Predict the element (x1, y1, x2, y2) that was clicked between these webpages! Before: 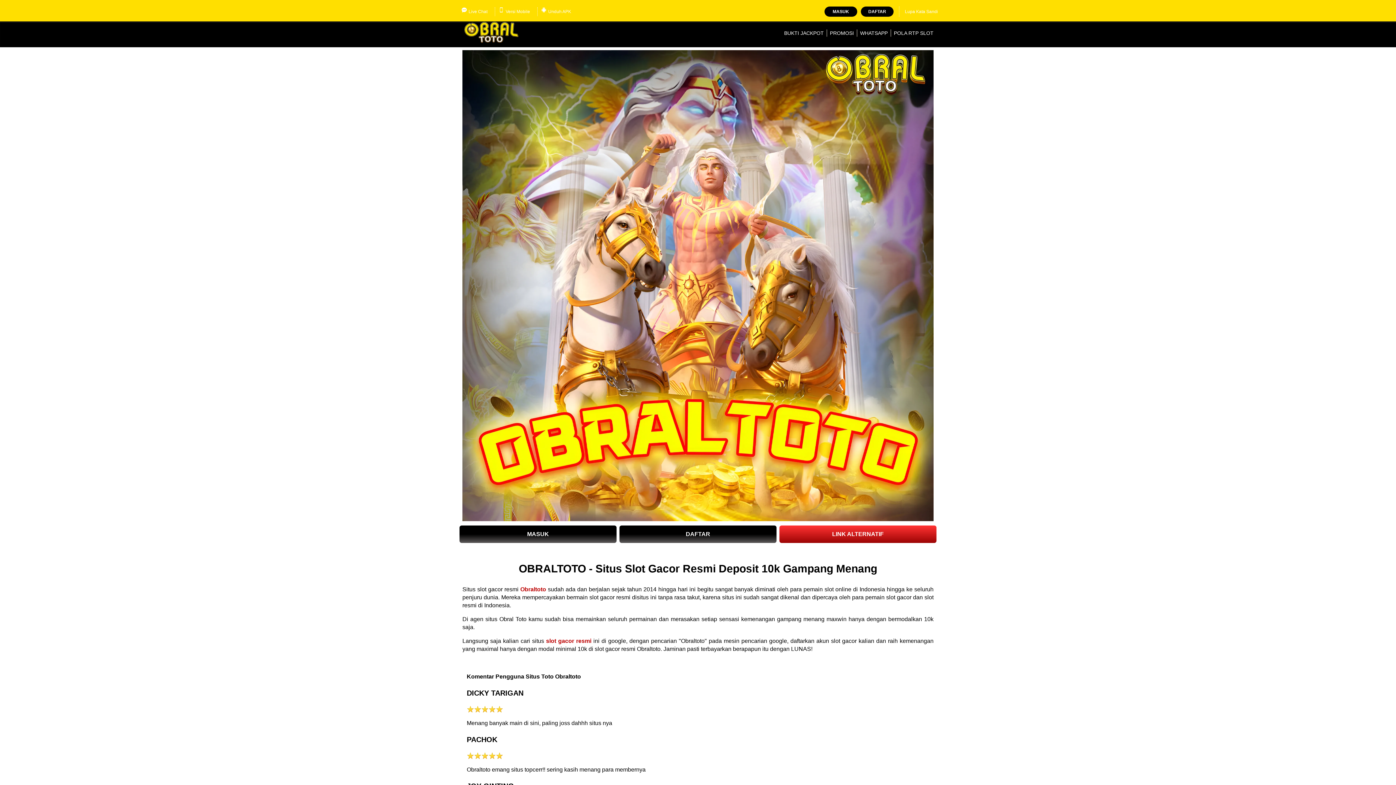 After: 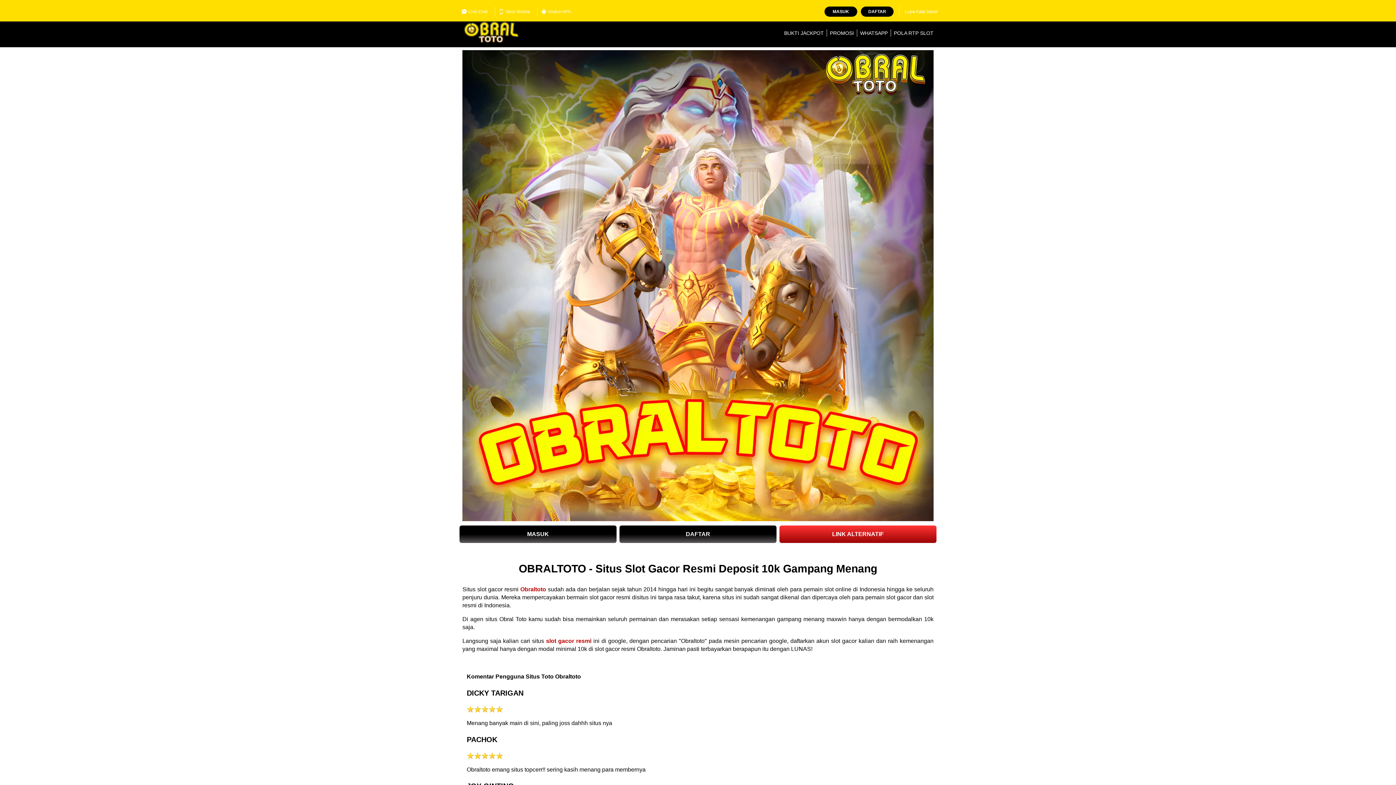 Action: bbox: (824, 6, 857, 16) label: MASUK